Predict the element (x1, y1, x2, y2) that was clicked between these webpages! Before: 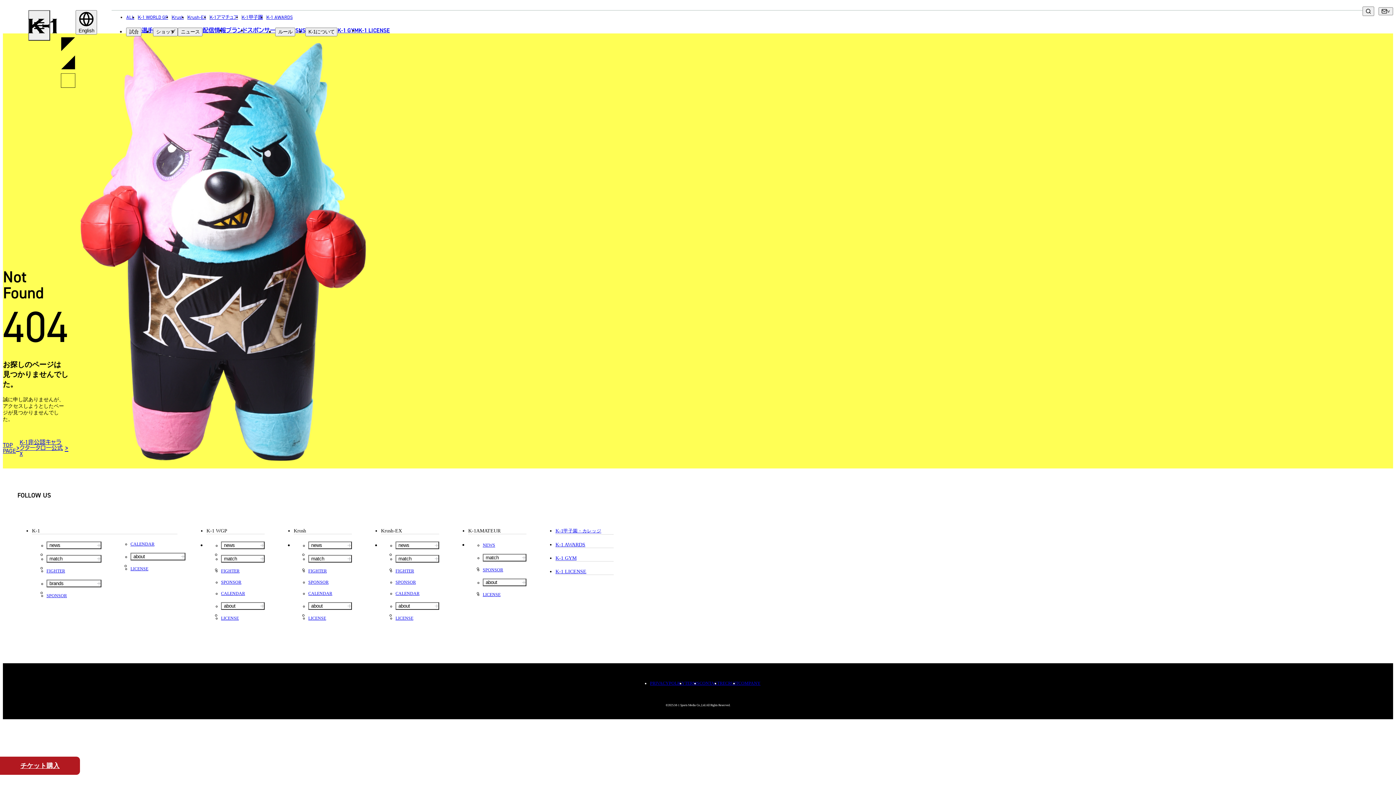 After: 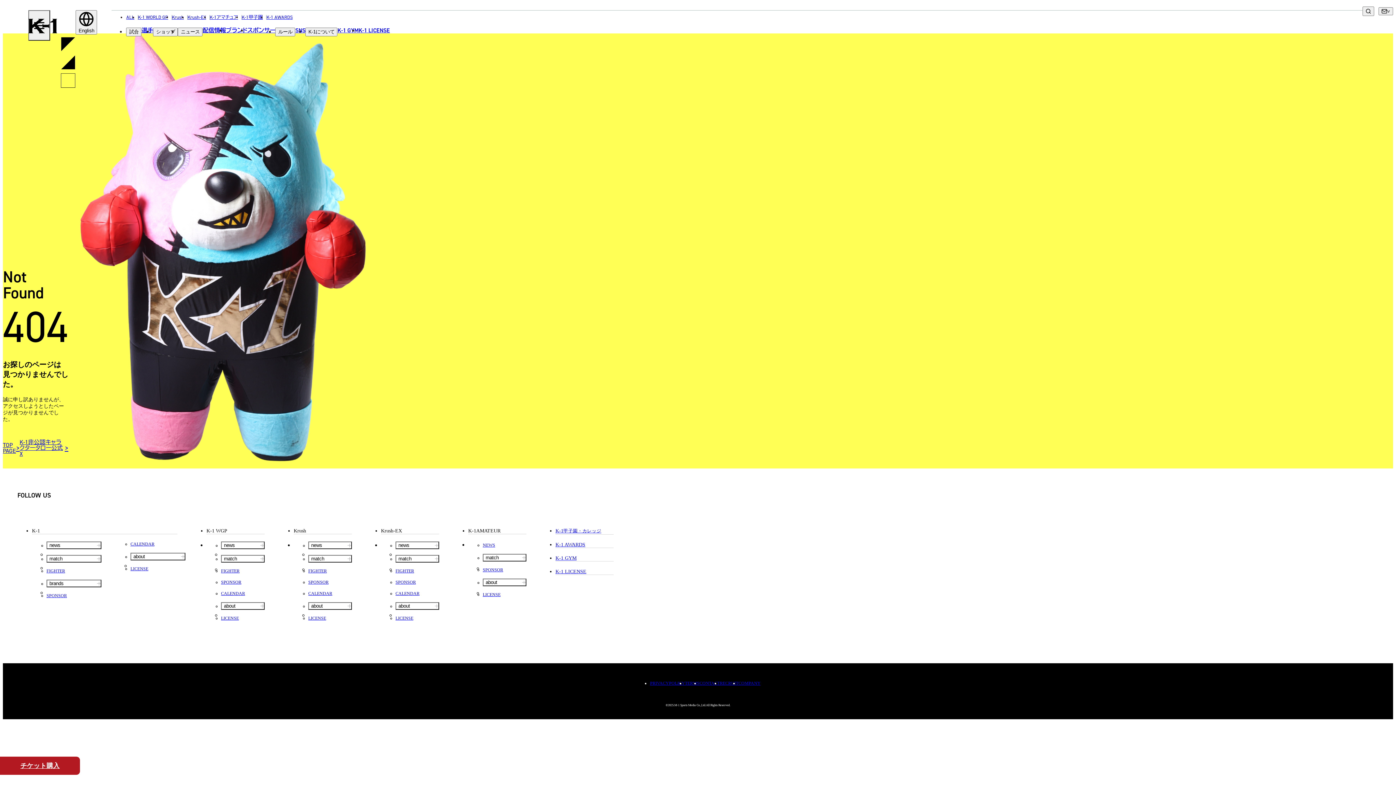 Action: bbox: (72, 489, 77, 502) label: X k1 公式アカウント